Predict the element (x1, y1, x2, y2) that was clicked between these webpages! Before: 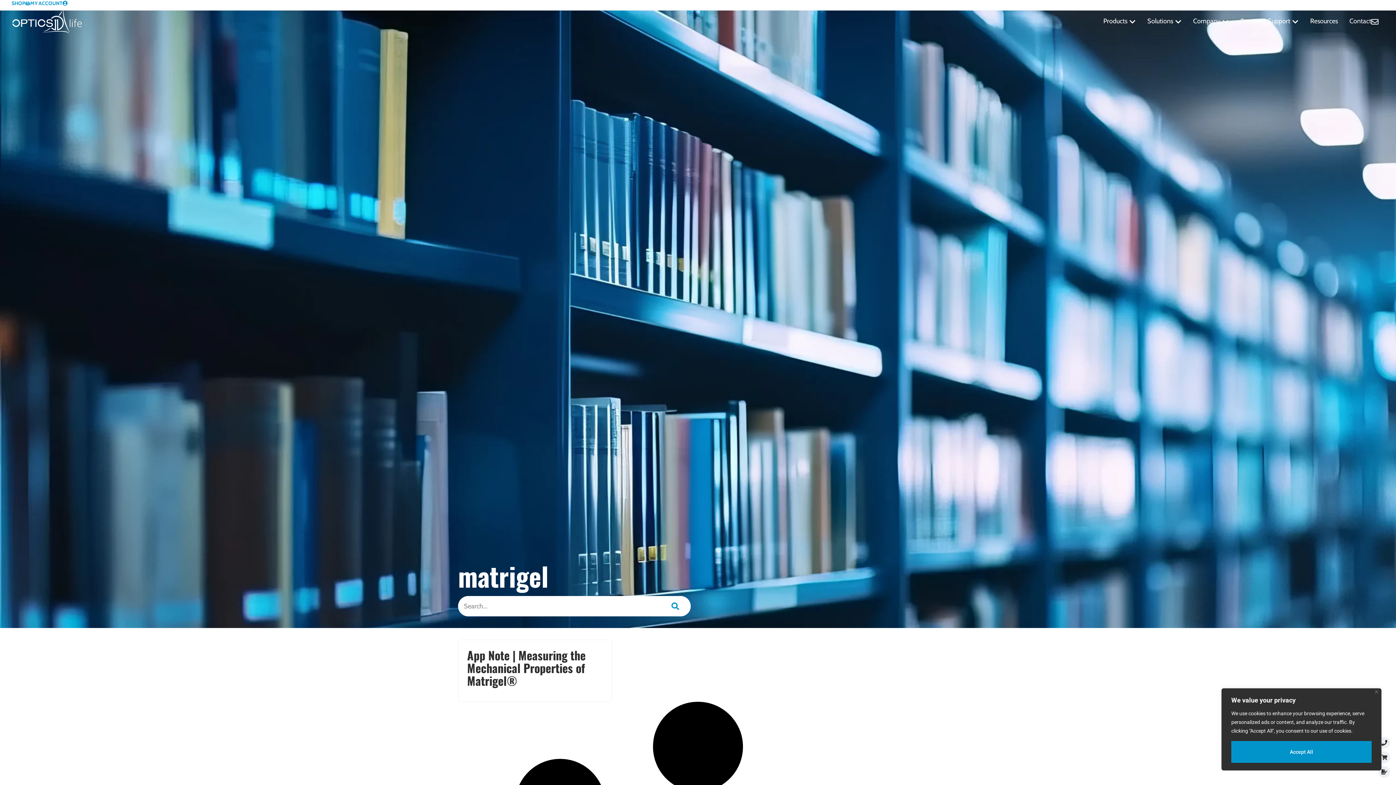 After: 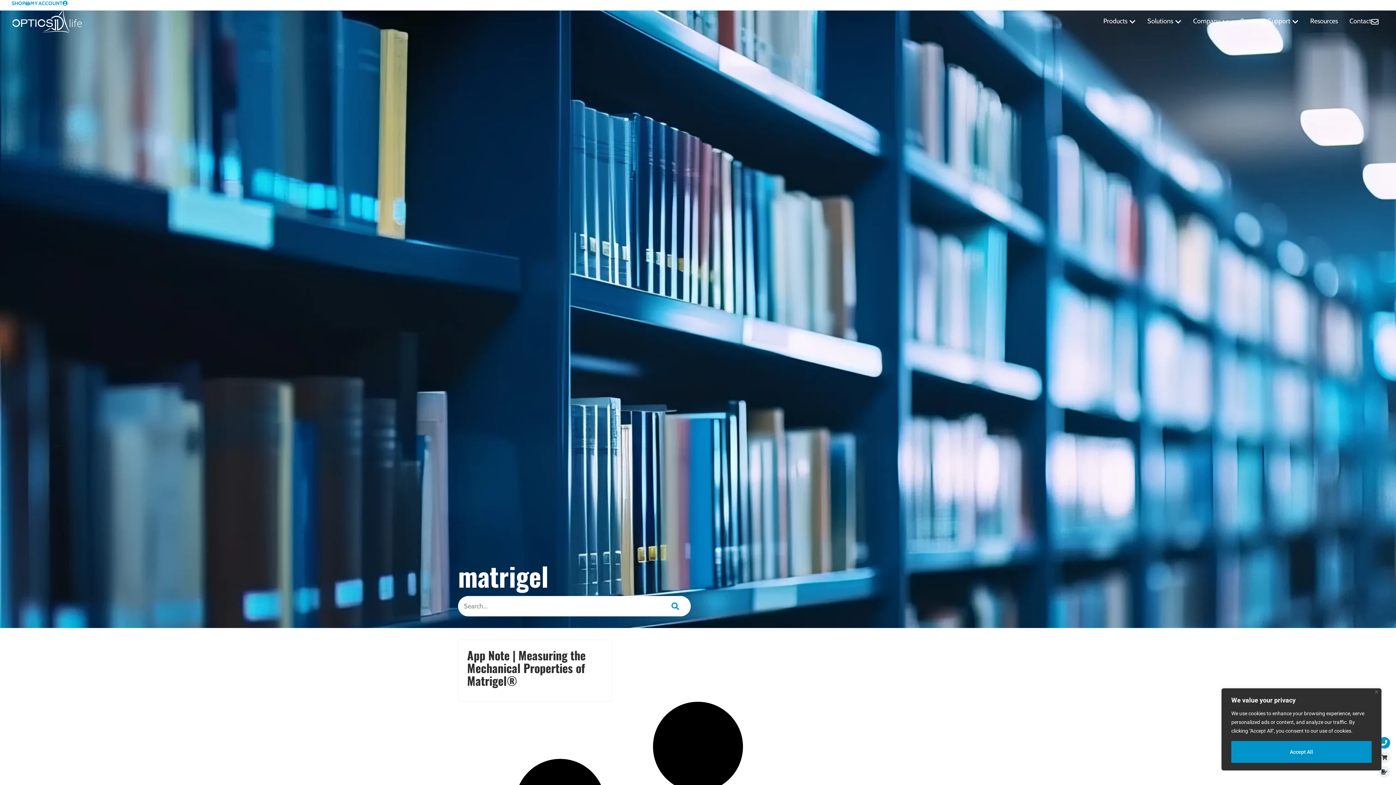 Action: bbox: (1378, 737, 1390, 749)